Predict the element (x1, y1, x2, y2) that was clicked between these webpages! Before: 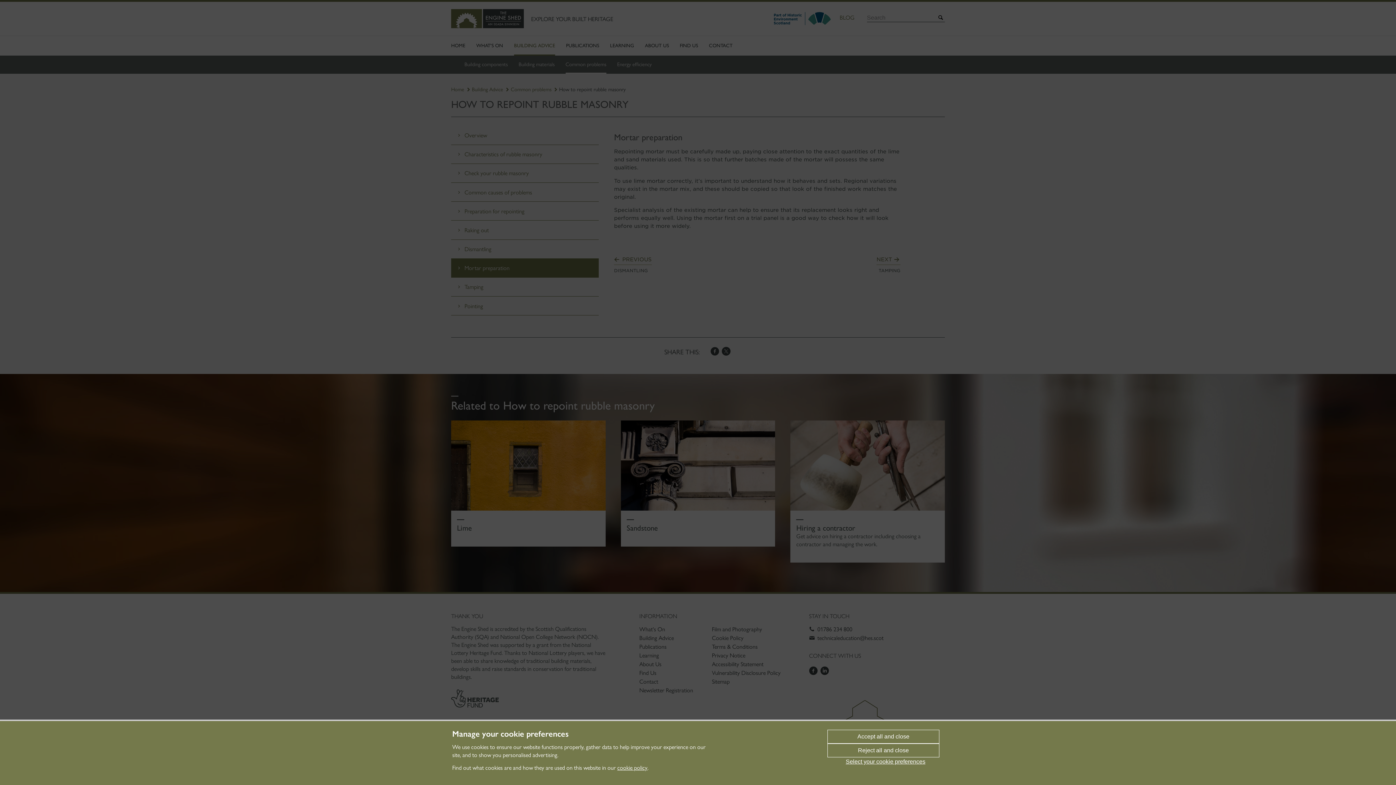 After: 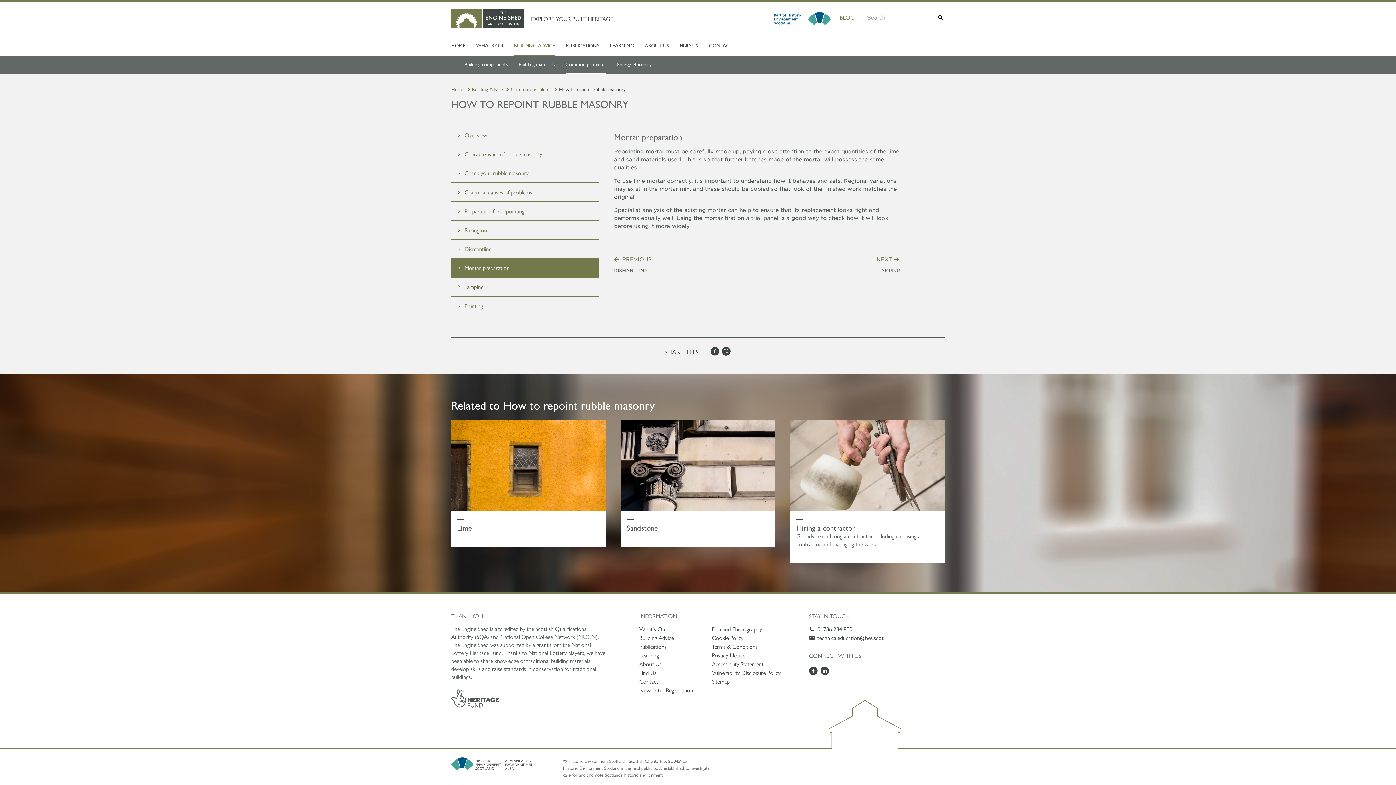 Action: label: Reject all and close bbox: (827, 744, 939, 757)